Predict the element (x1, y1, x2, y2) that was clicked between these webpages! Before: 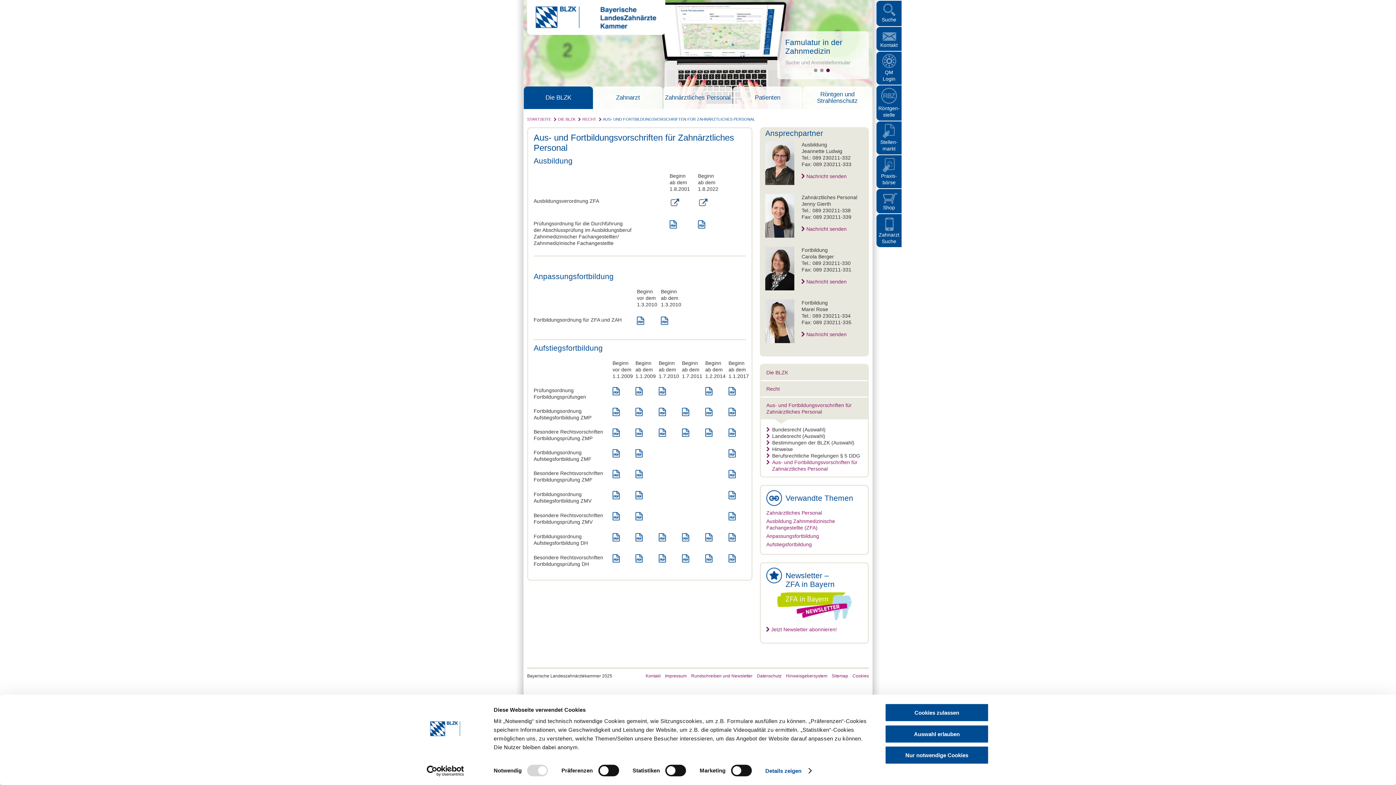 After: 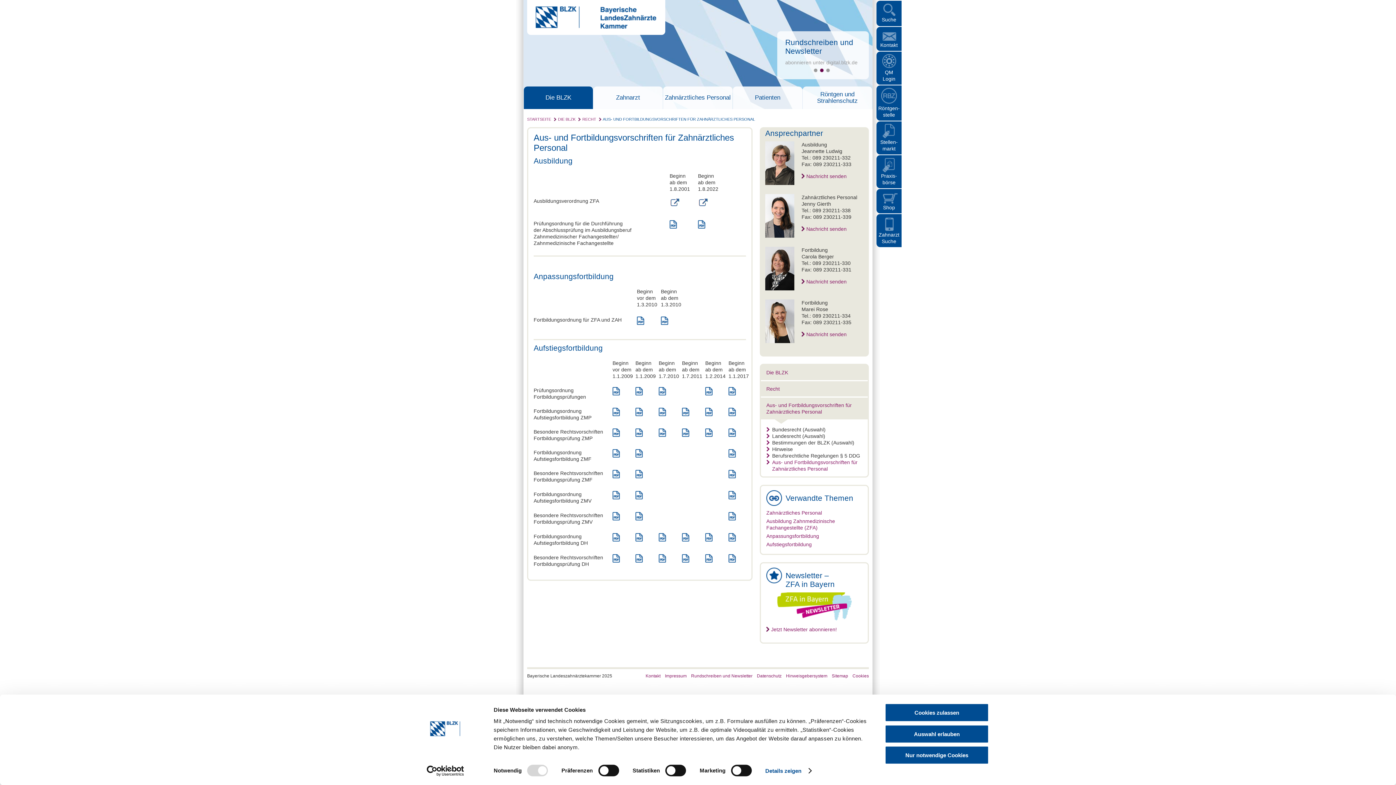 Action: bbox: (682, 432, 689, 438)